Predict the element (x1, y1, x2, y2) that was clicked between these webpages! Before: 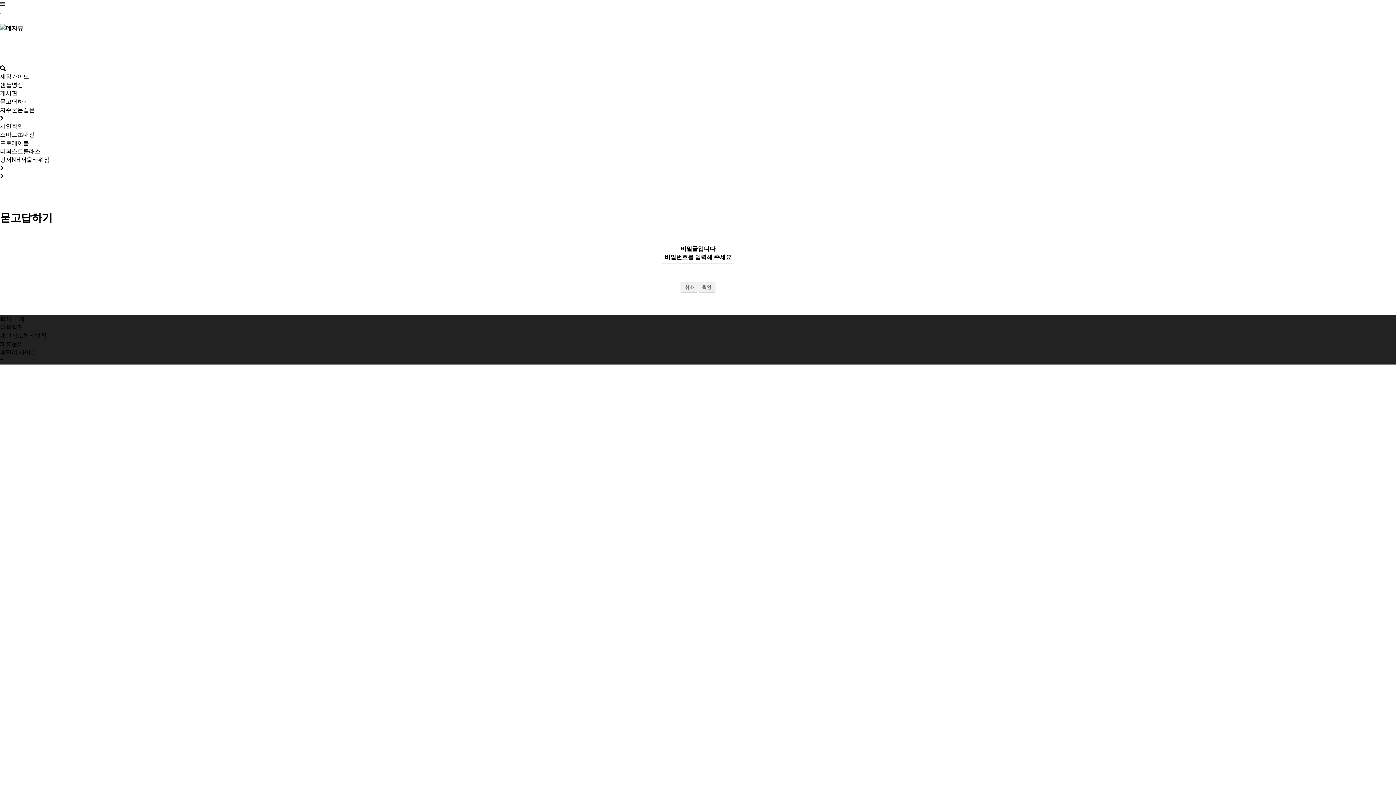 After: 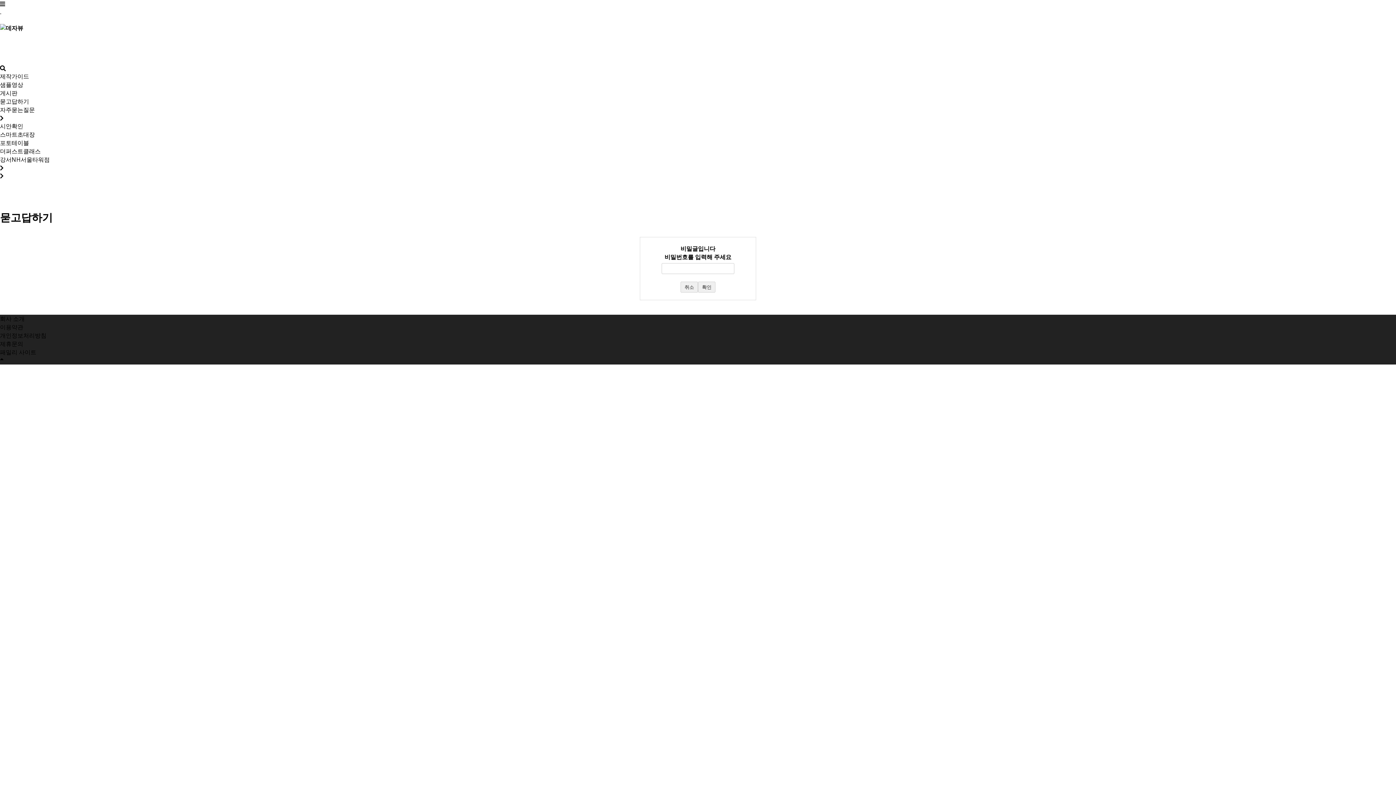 Action: bbox: (0, 0, 5, 8)